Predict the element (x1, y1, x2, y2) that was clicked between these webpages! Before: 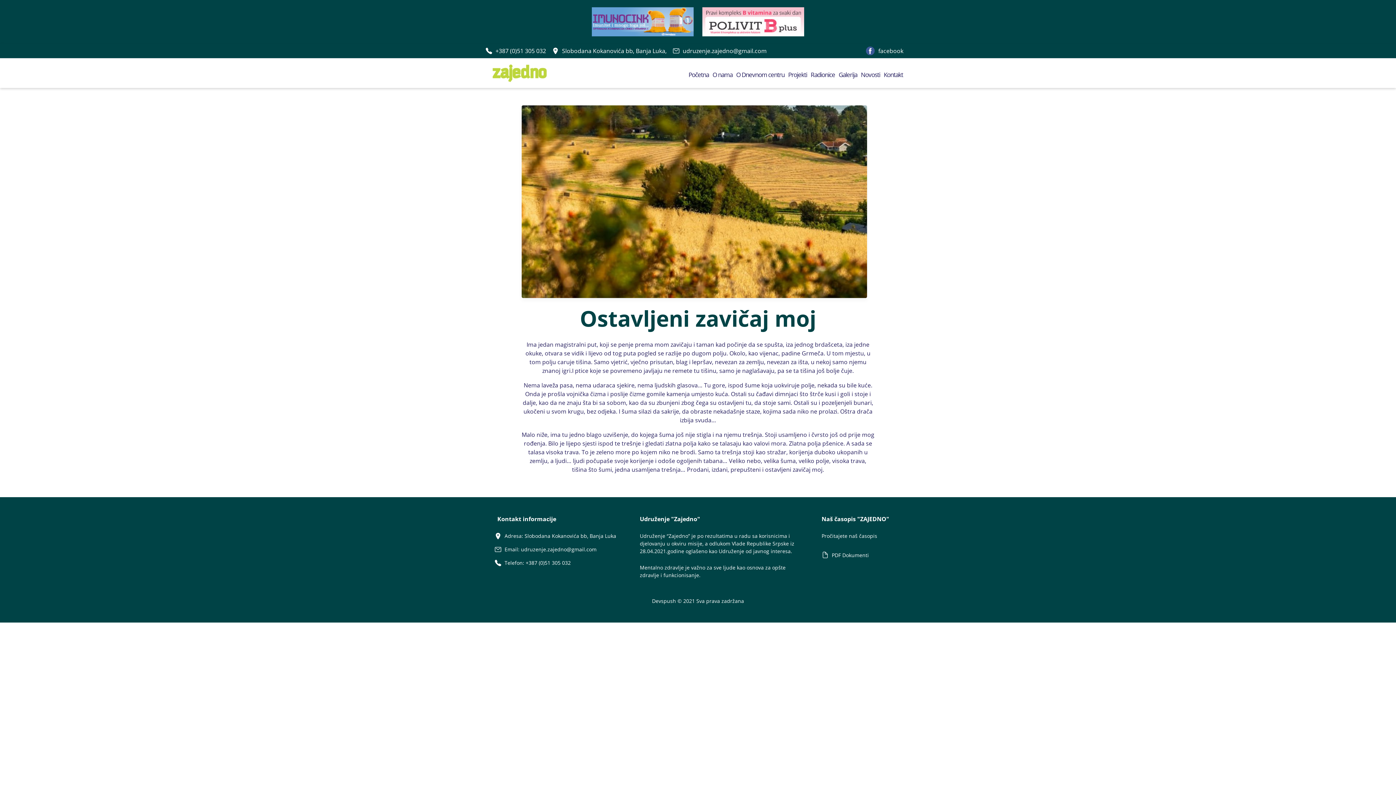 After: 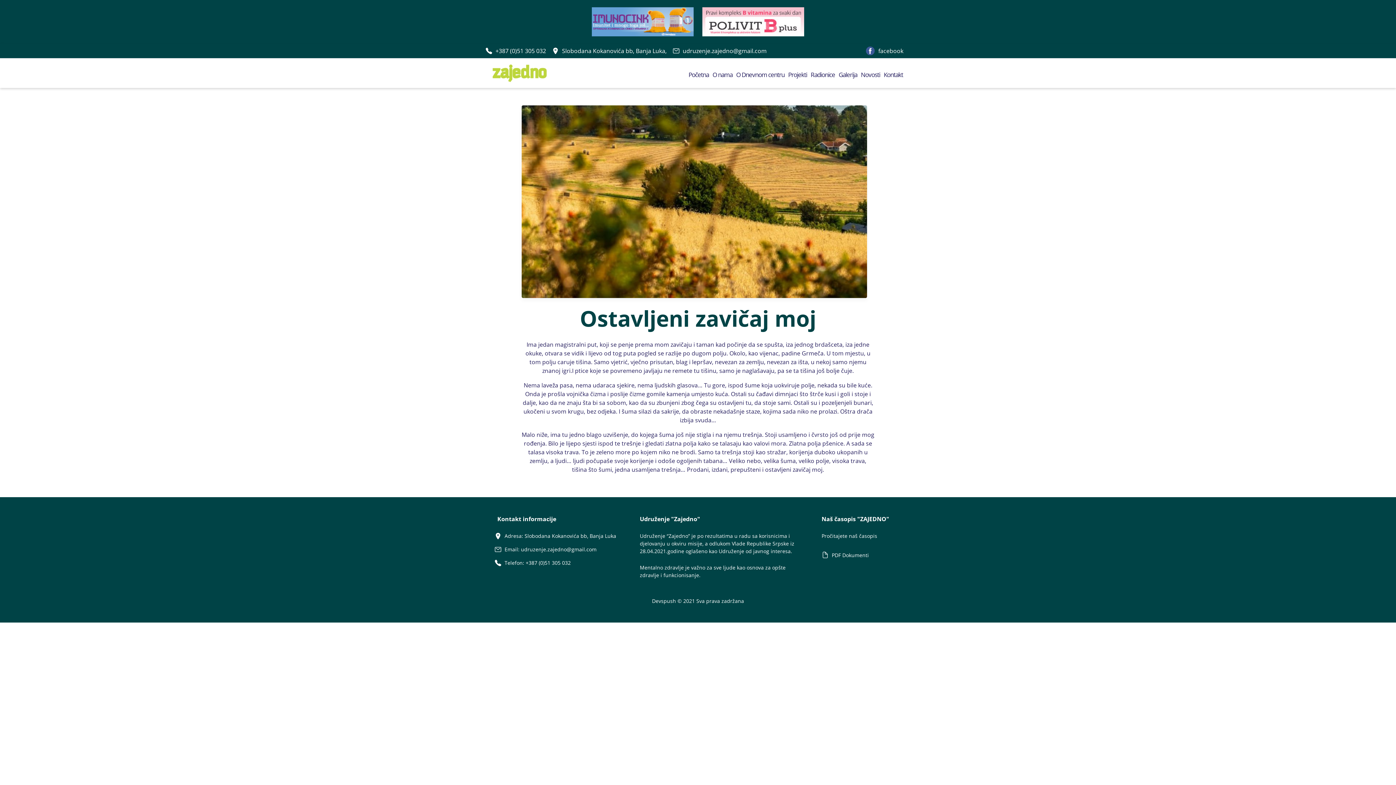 Action: bbox: (588, 17, 698, 25) label:  